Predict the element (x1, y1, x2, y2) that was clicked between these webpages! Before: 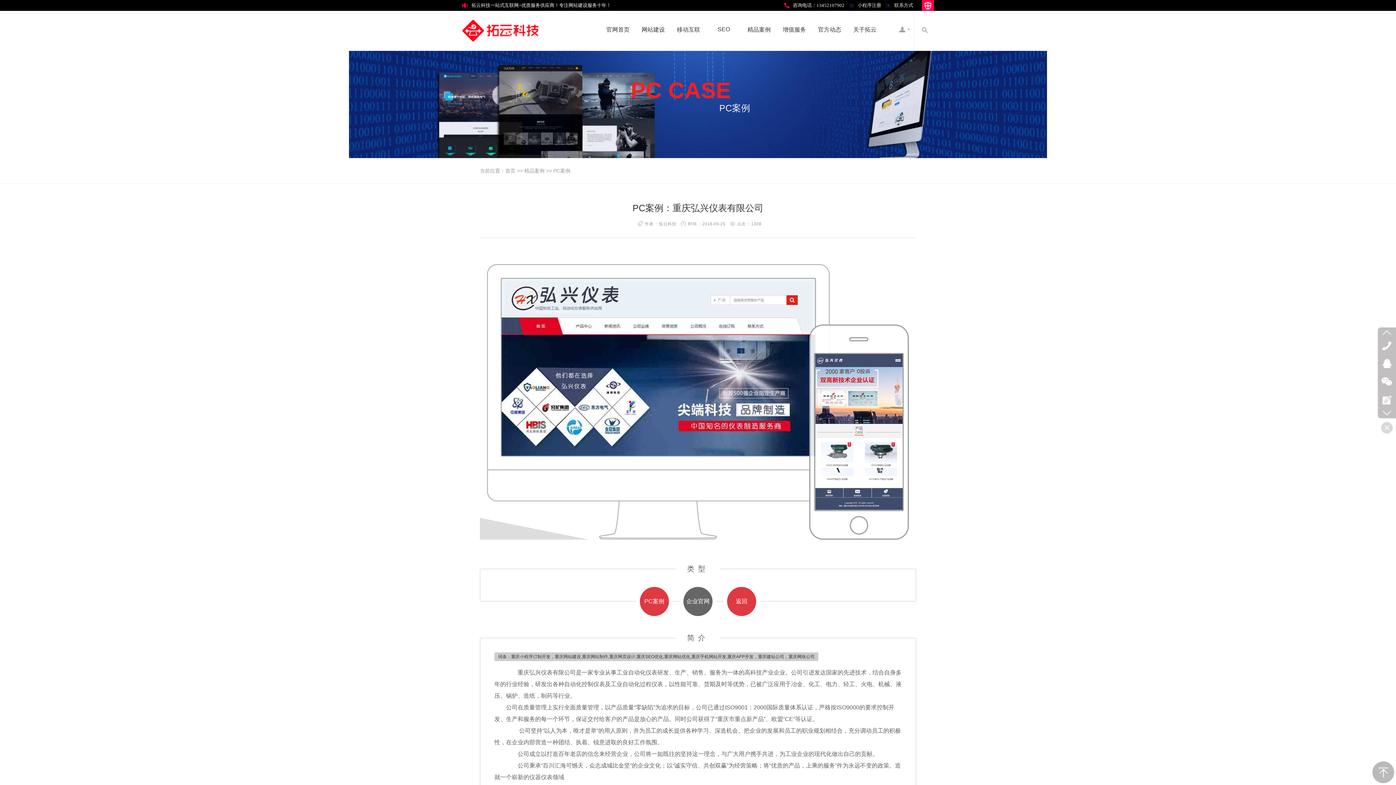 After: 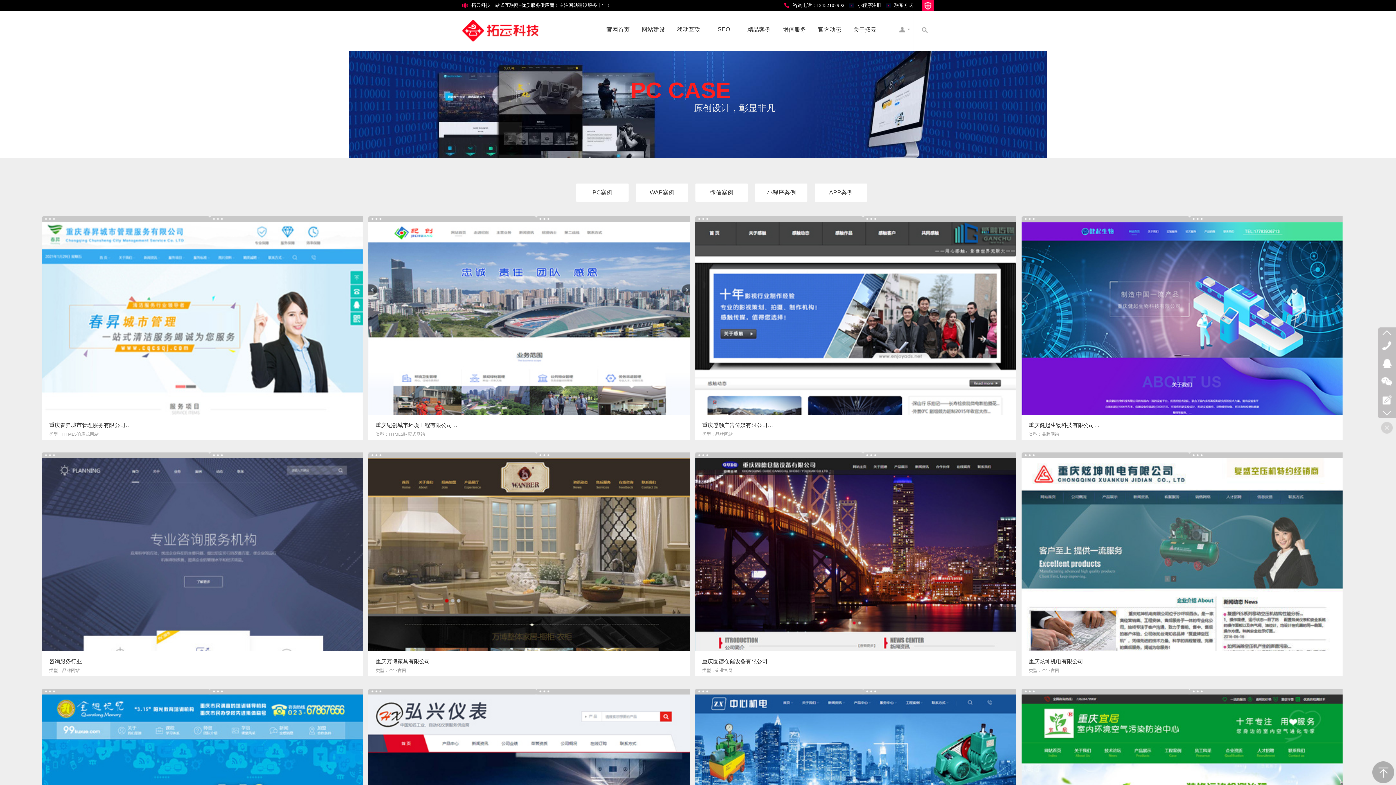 Action: bbox: (743, 10, 774, 41) label: 精品案例